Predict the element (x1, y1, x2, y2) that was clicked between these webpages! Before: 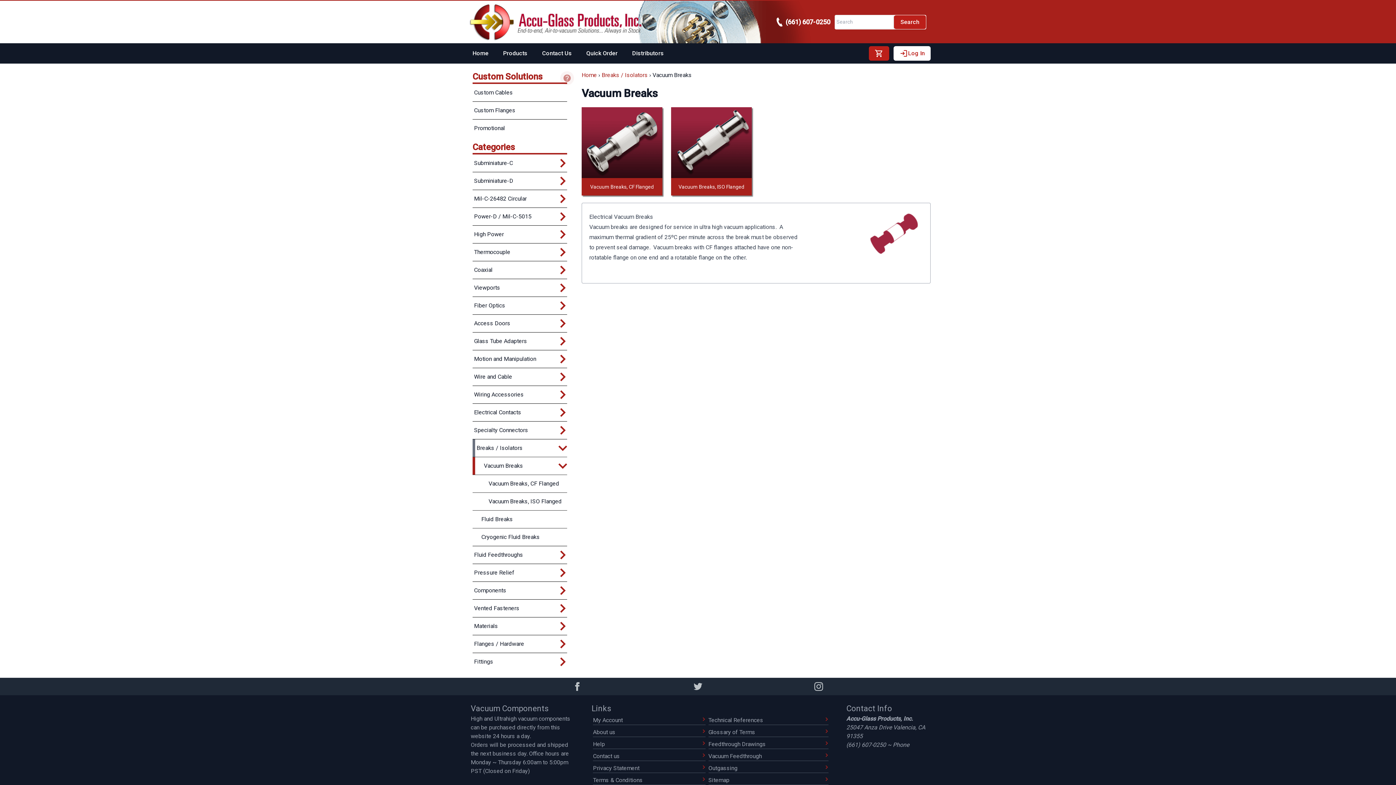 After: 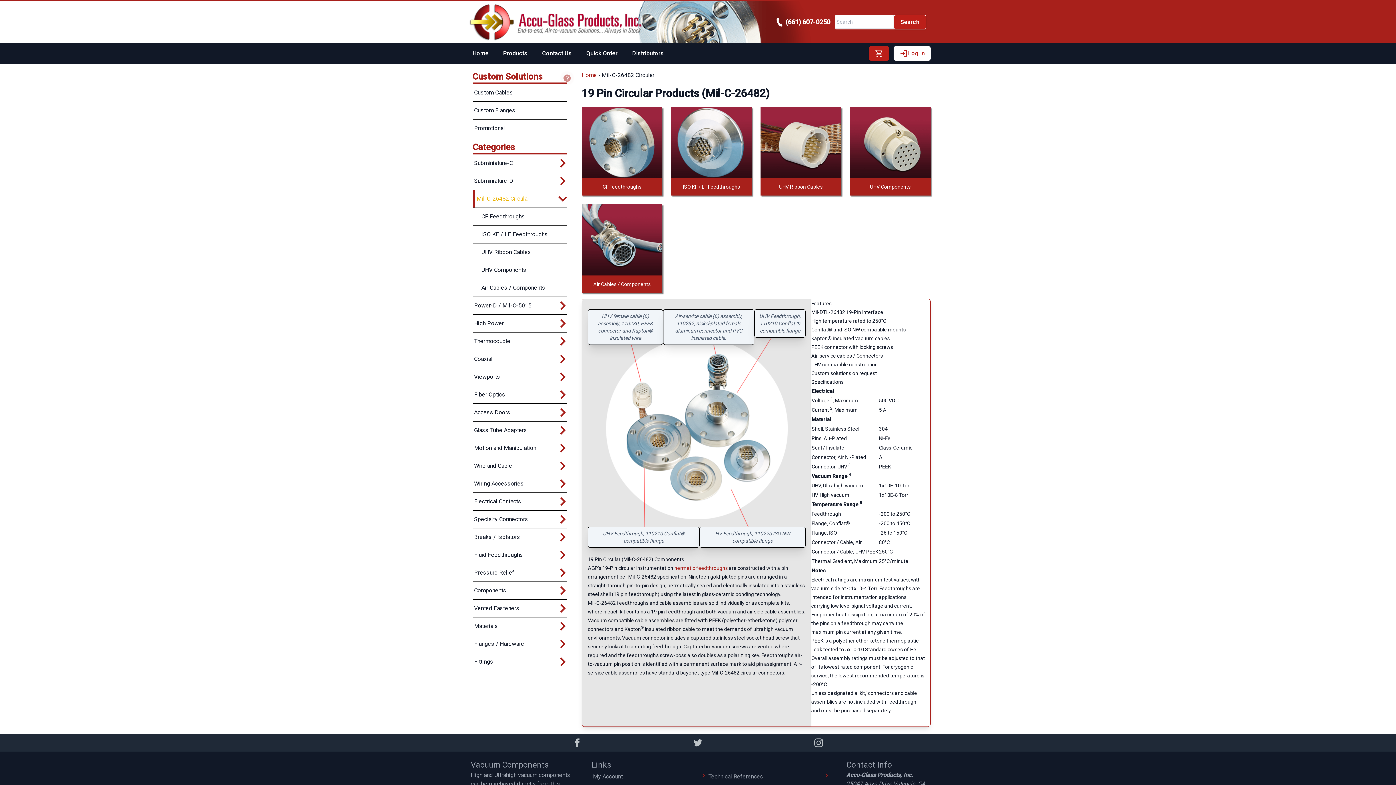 Action: label: Mil-C-26482 Circular bbox: (472, 190, 526, 207)